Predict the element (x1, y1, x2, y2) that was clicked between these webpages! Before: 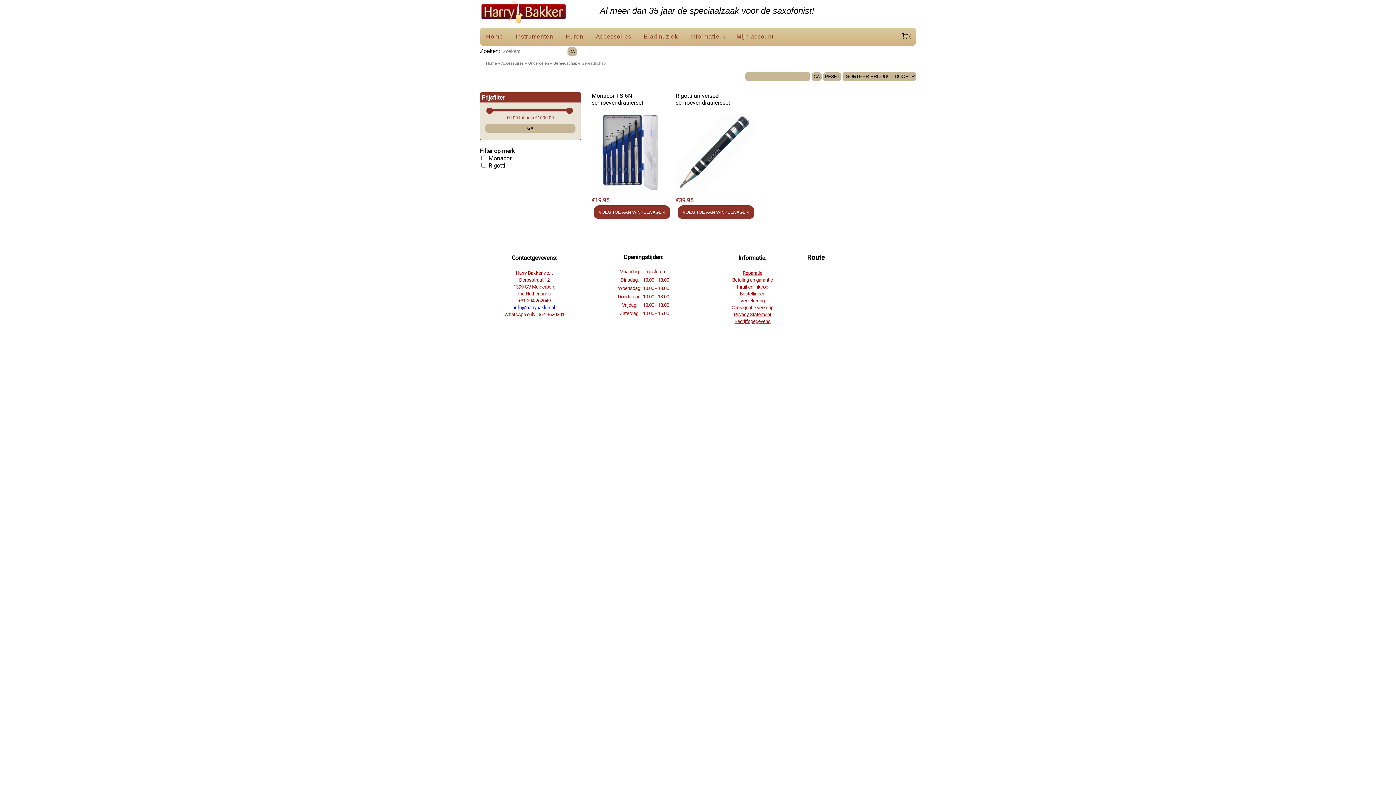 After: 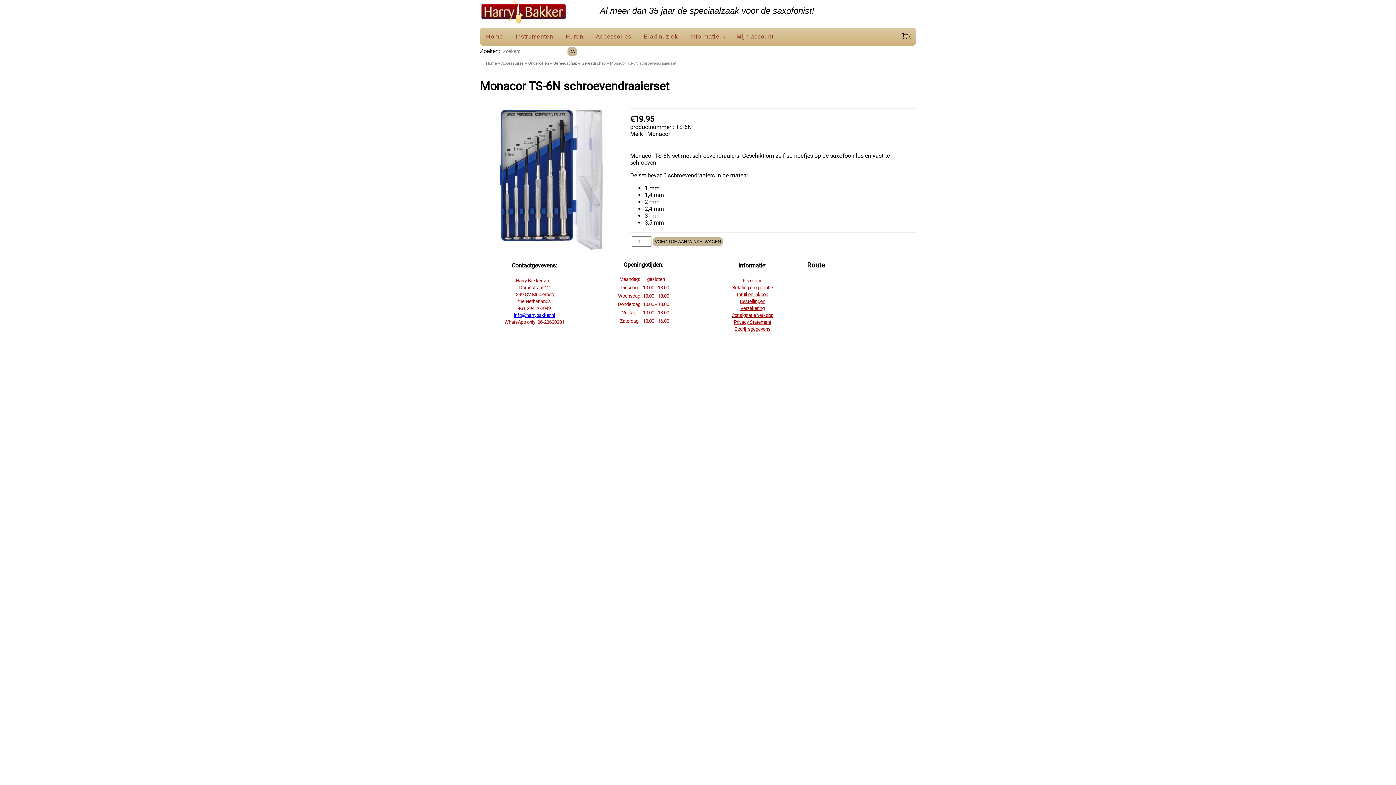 Action: bbox: (591, 185, 668, 192)